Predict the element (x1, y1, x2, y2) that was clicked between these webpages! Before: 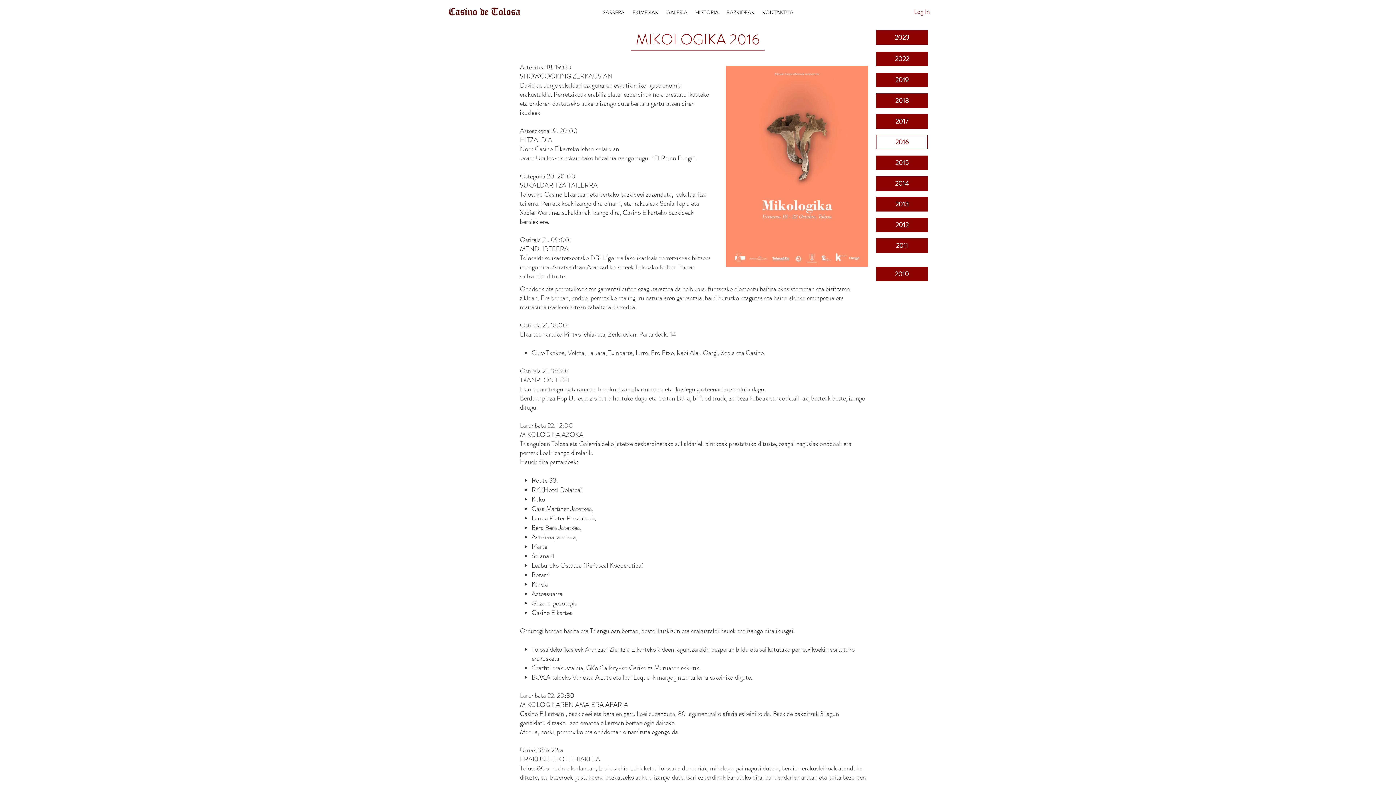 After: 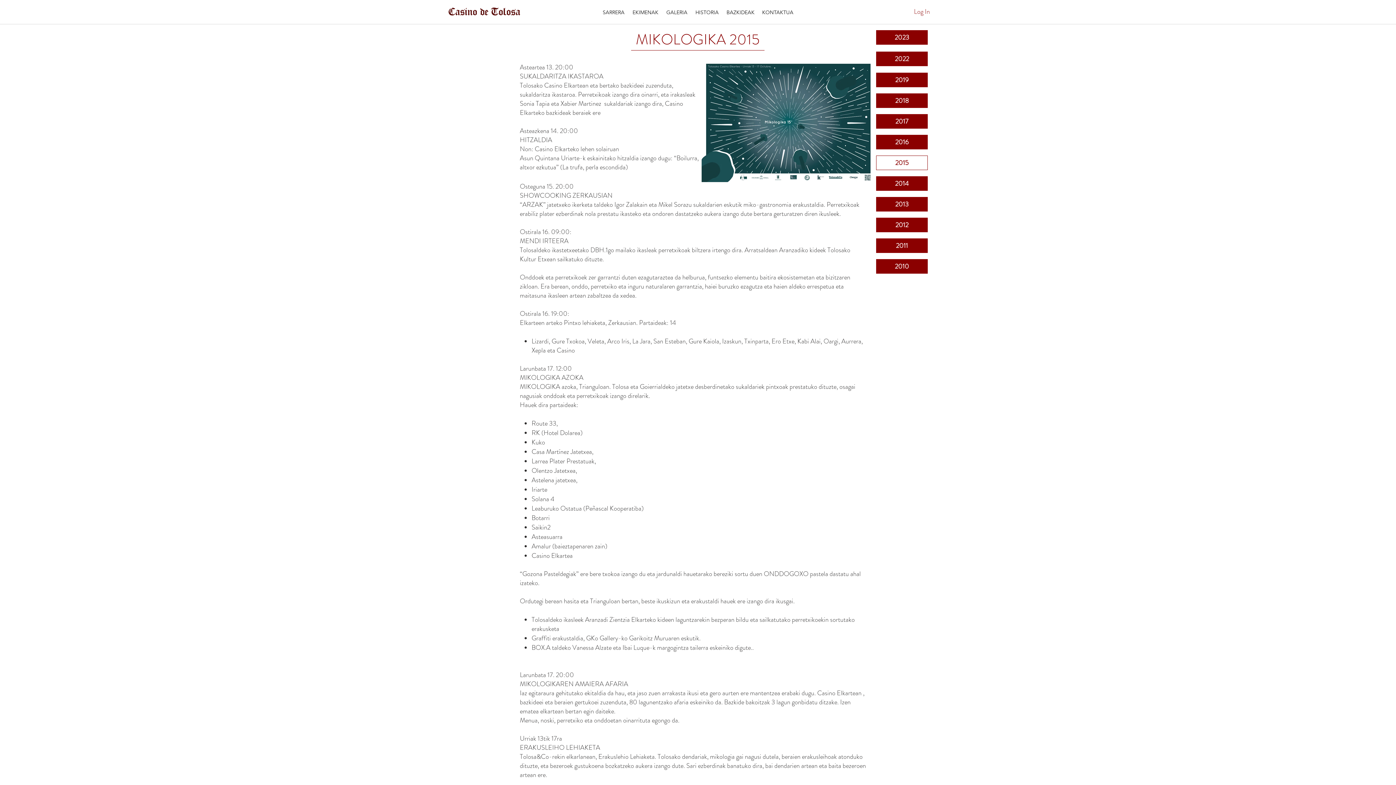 Action: label: 2015 bbox: (876, 155, 928, 170)